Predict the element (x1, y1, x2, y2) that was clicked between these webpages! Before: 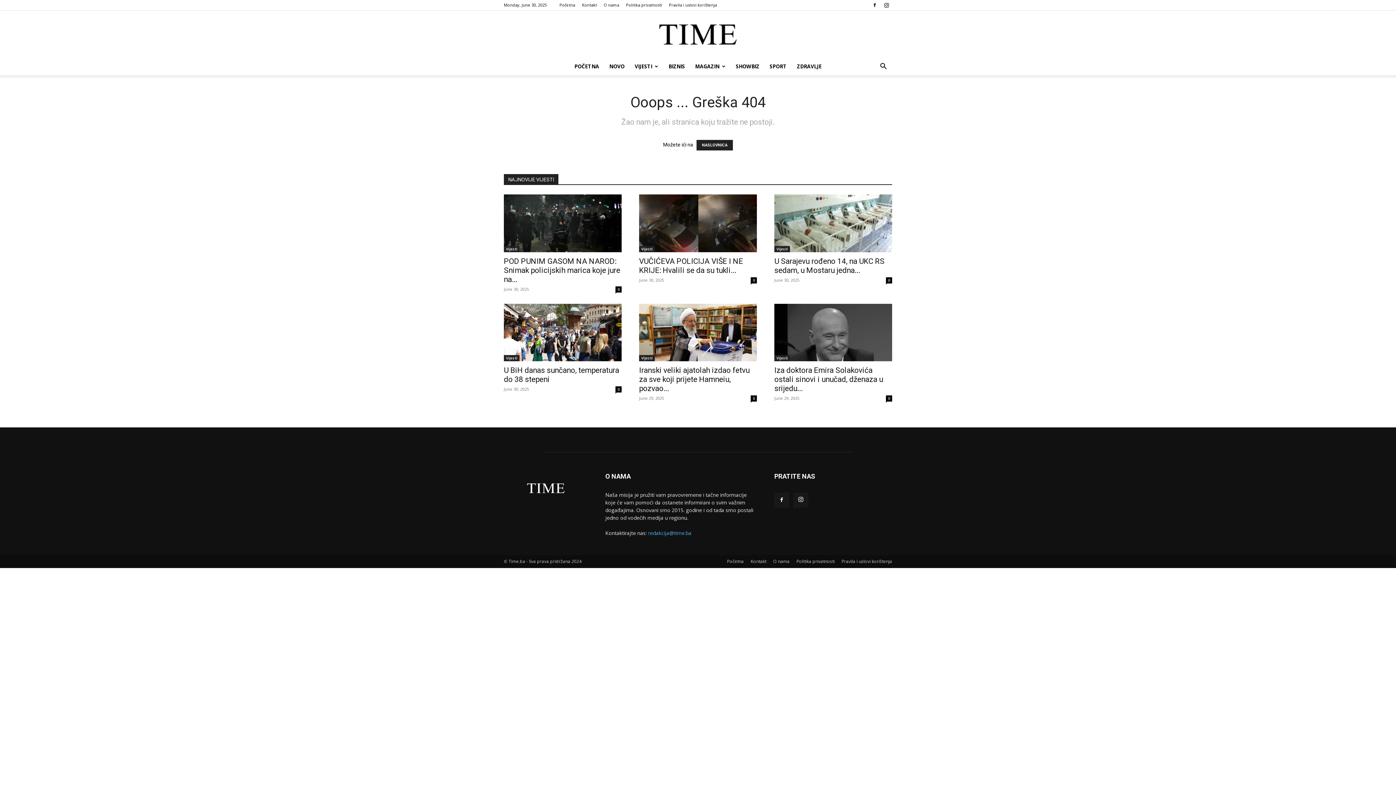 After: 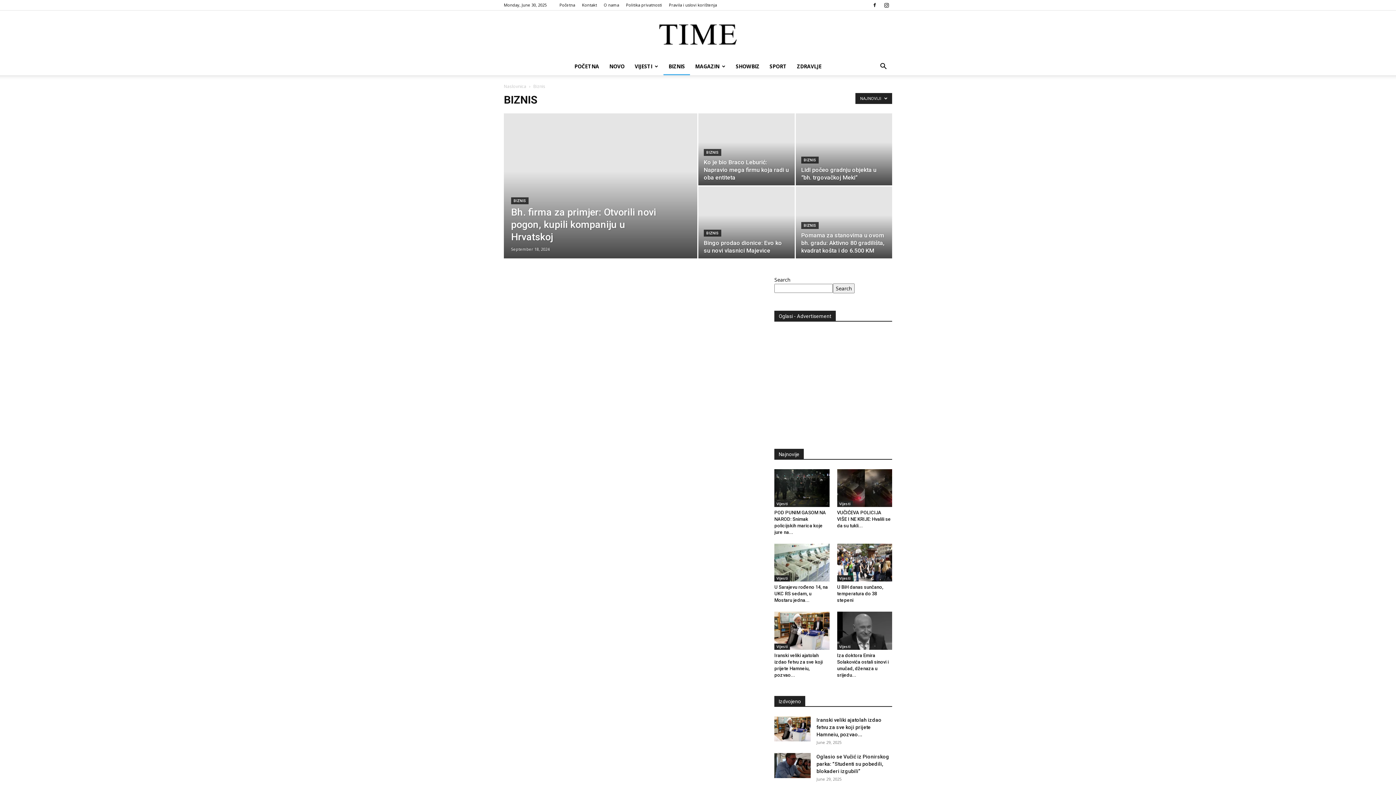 Action: label: BIZNIS bbox: (663, 57, 690, 75)